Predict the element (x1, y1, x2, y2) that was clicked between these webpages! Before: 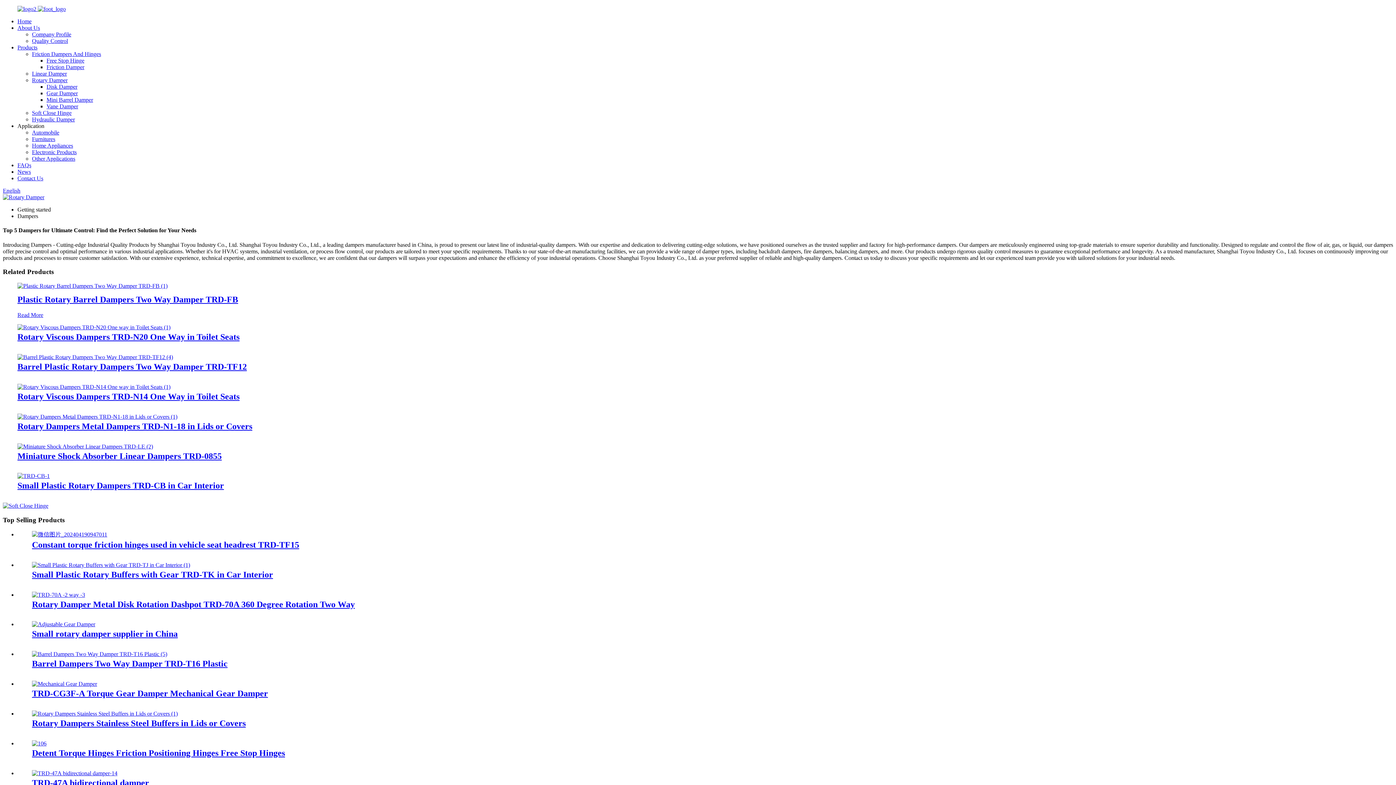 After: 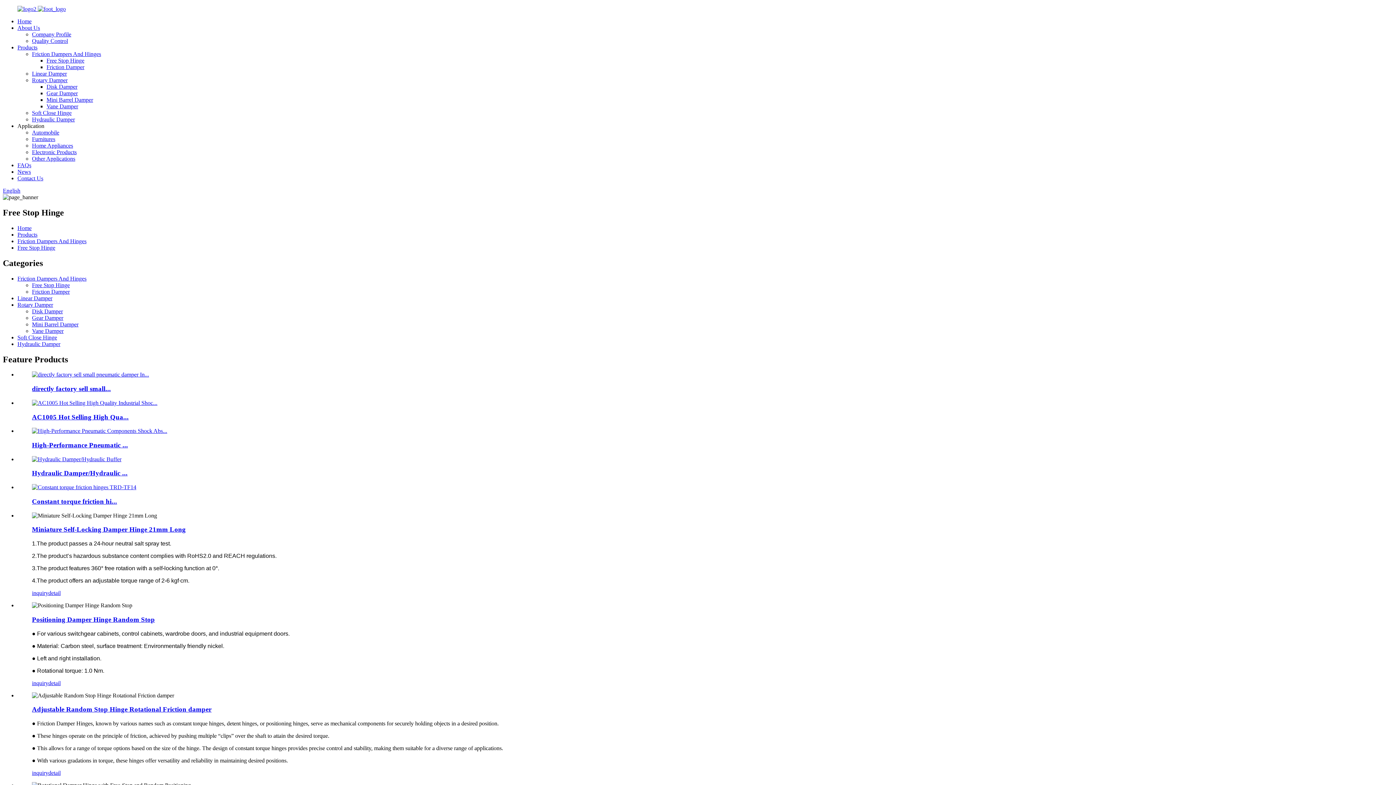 Action: bbox: (46, 57, 84, 63) label: Free Stop Hinge